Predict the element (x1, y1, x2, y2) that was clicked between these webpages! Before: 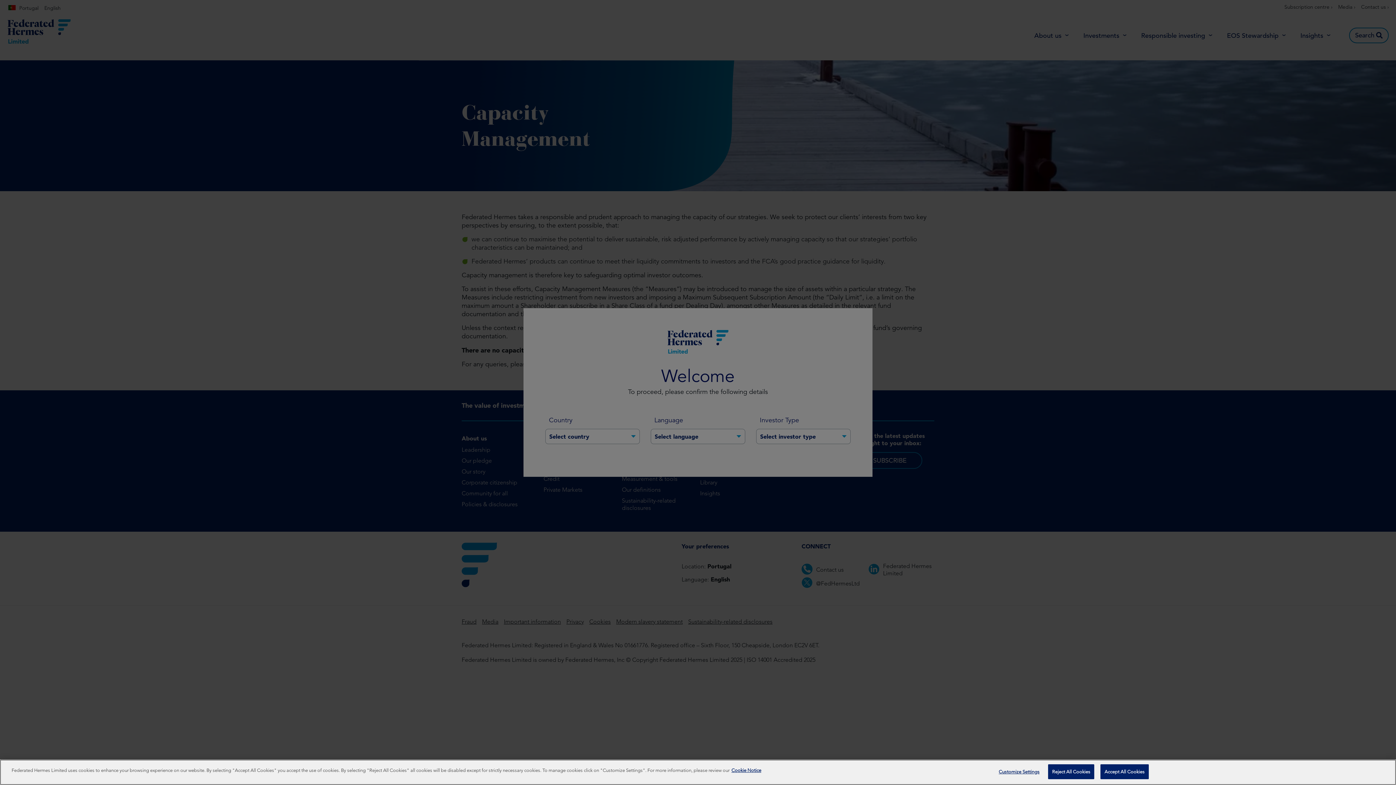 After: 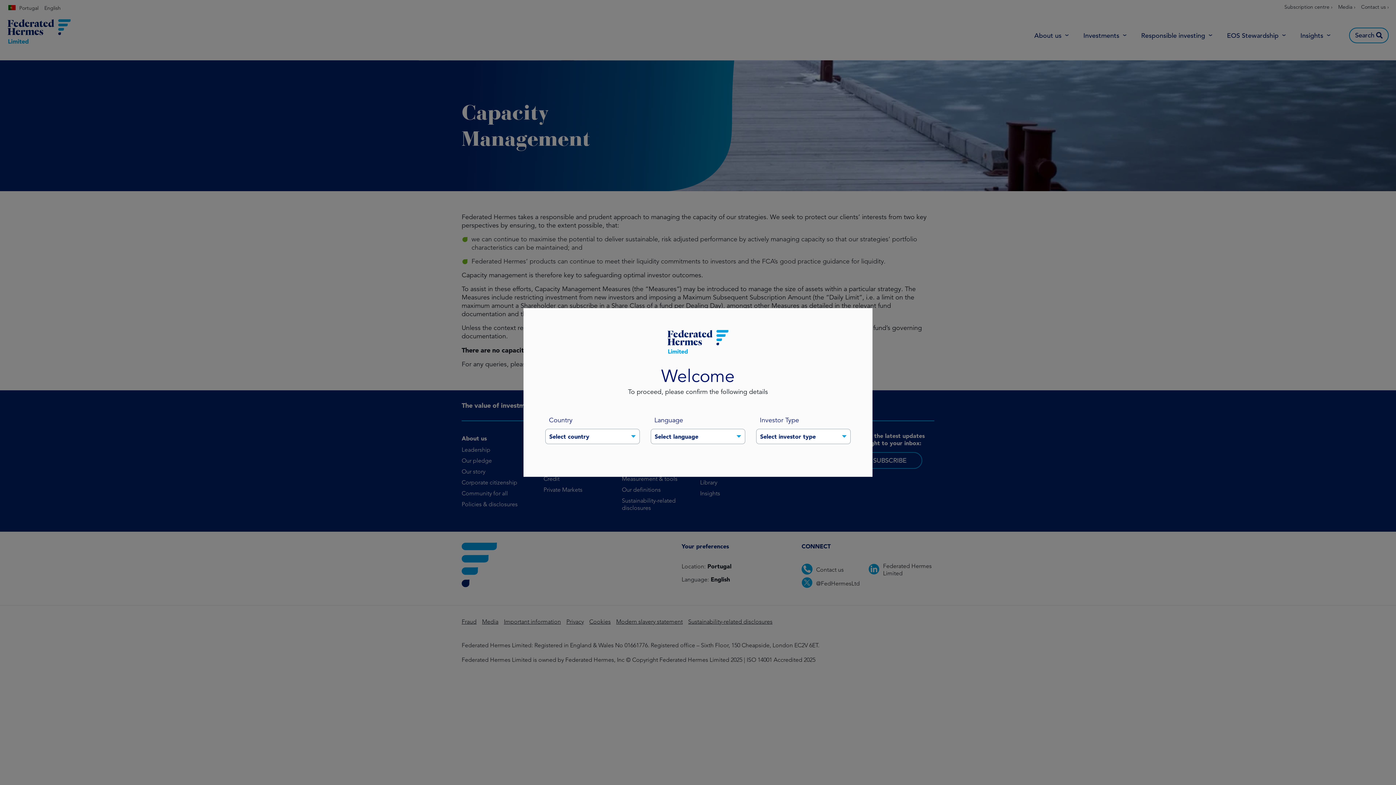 Action: label: Reject All Cookies bbox: (1048, 769, 1094, 784)